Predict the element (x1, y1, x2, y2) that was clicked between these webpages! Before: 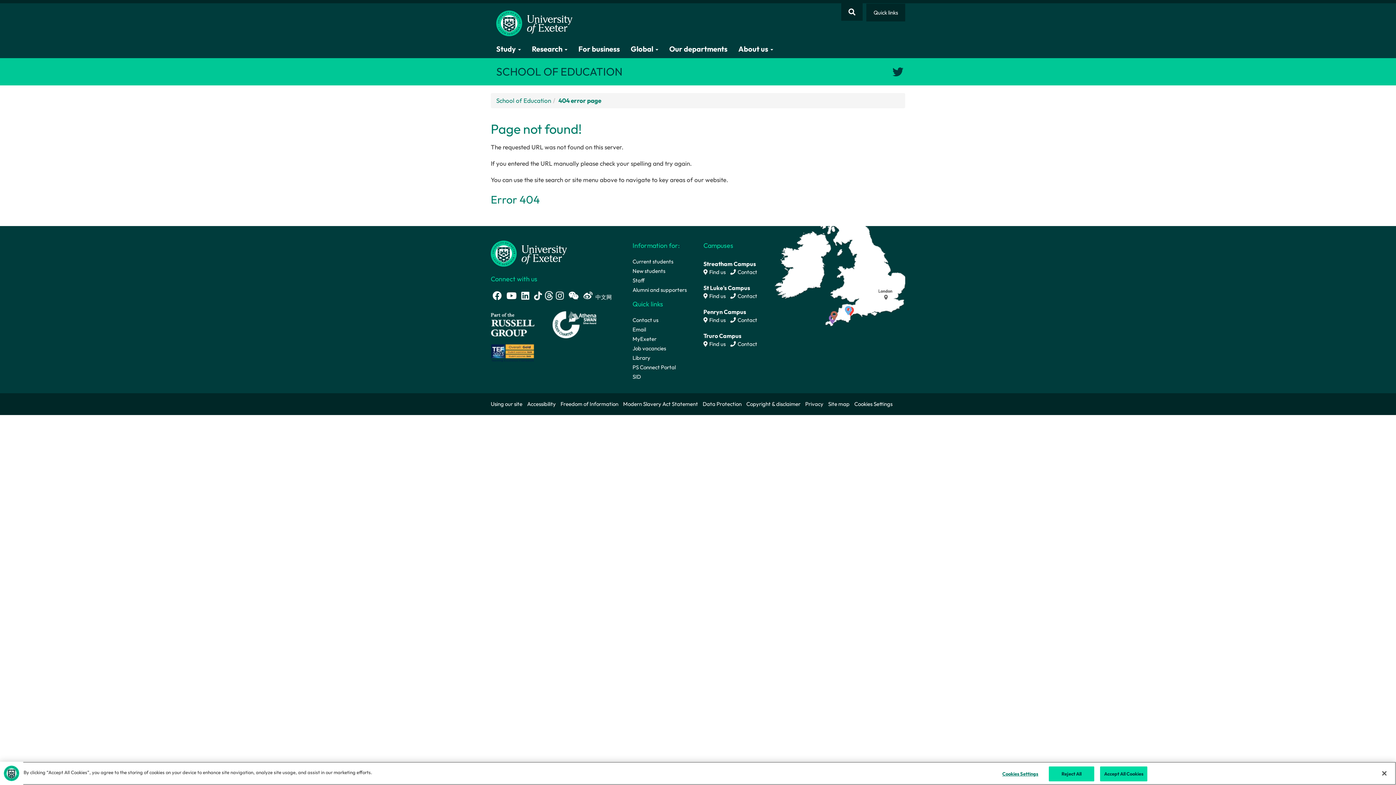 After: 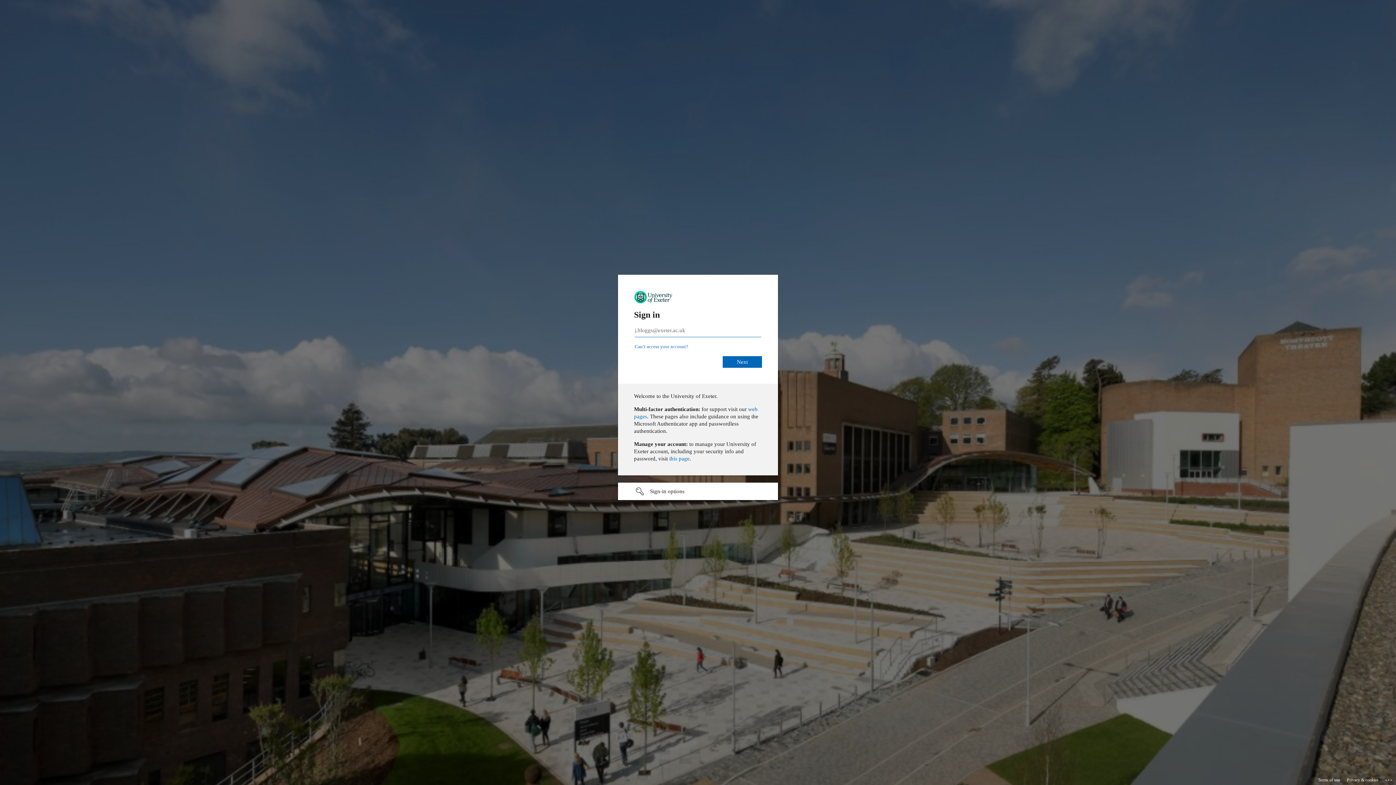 Action: bbox: (632, 363, 676, 373) label: PS Connect Portal